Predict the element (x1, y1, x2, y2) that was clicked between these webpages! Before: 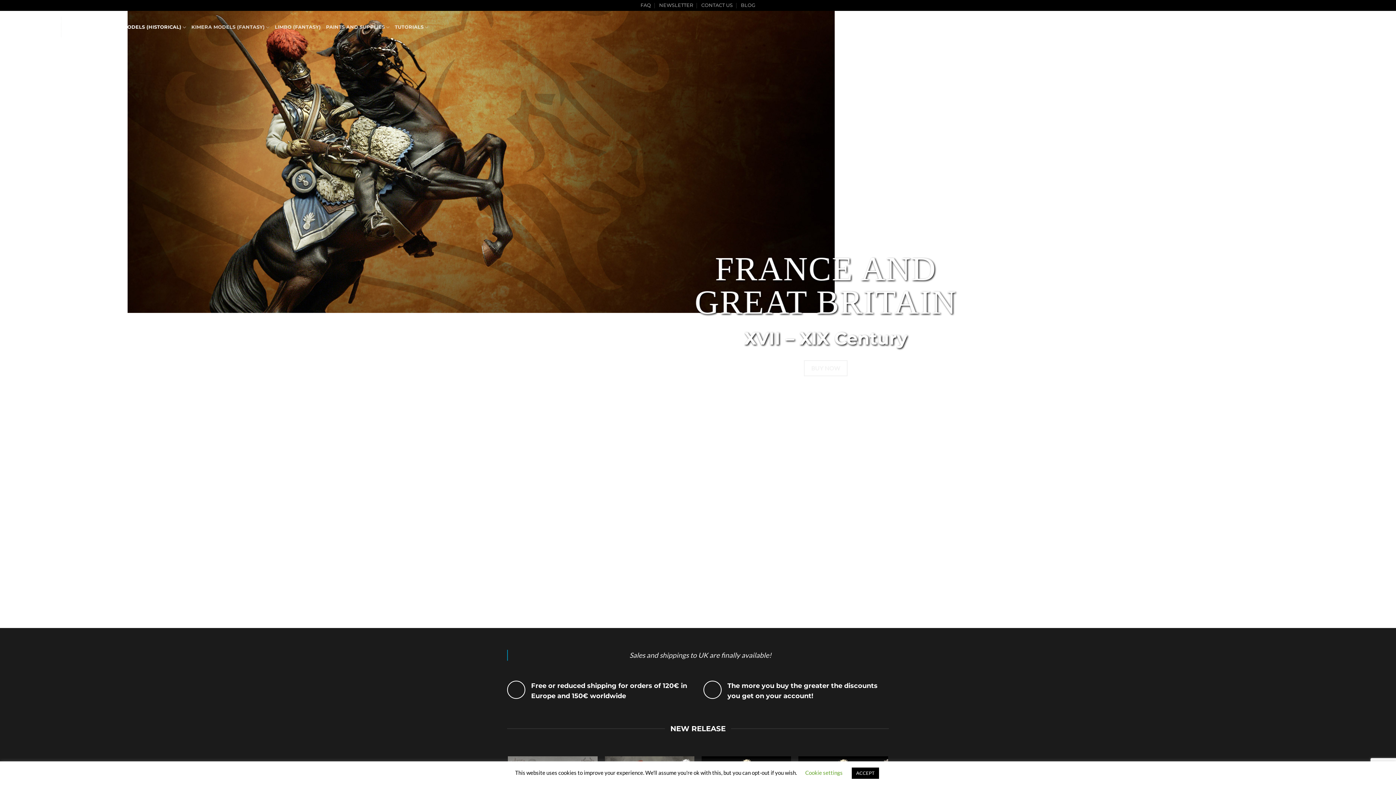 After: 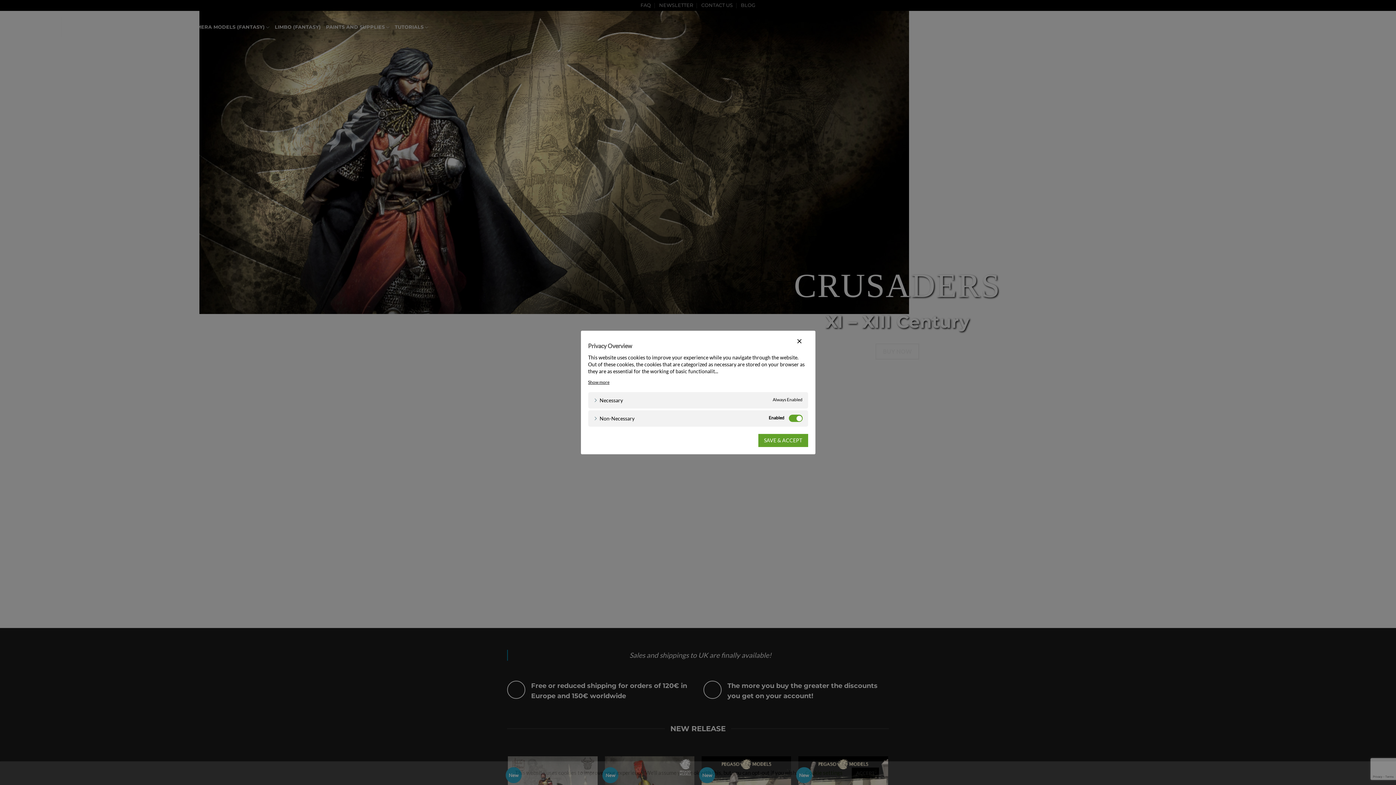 Action: label: Cookie settings bbox: (805, 769, 842, 776)